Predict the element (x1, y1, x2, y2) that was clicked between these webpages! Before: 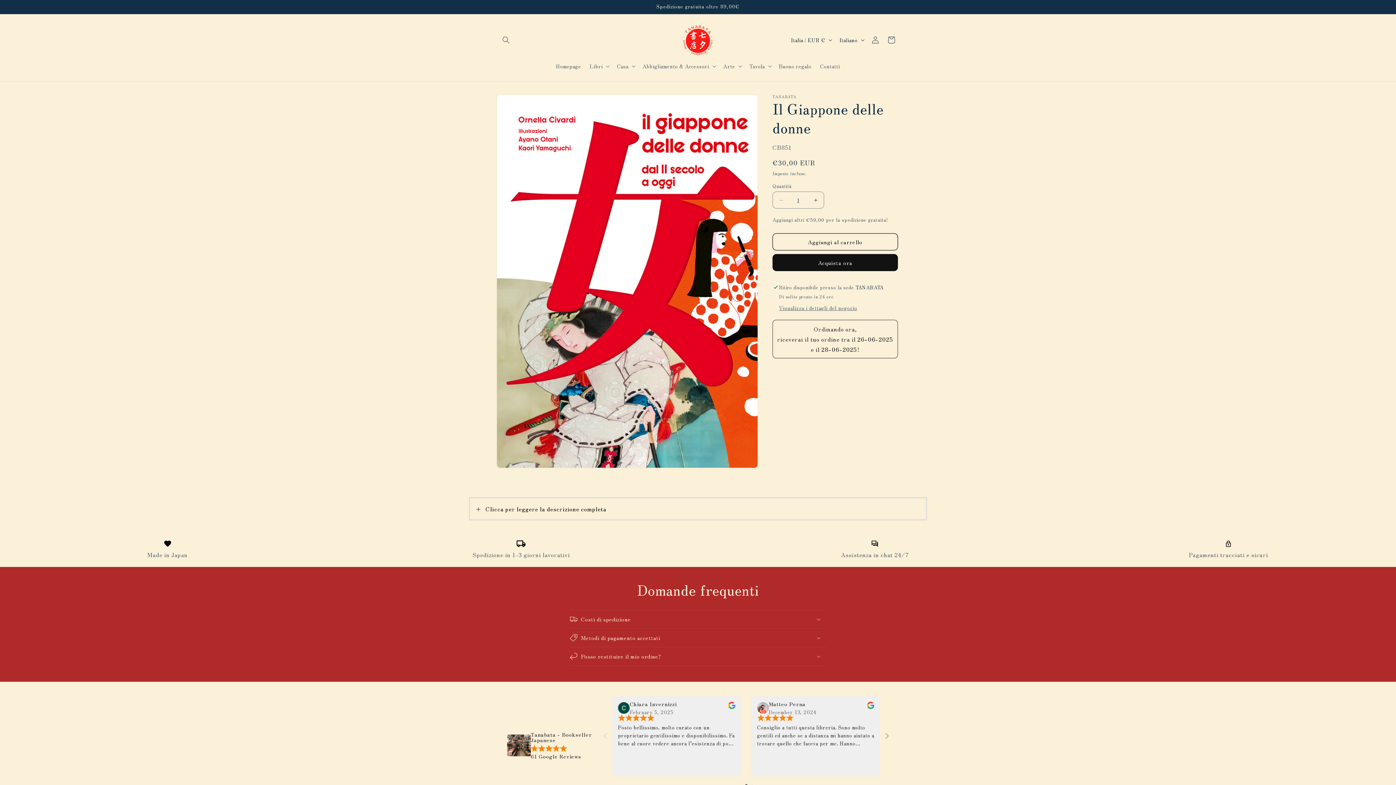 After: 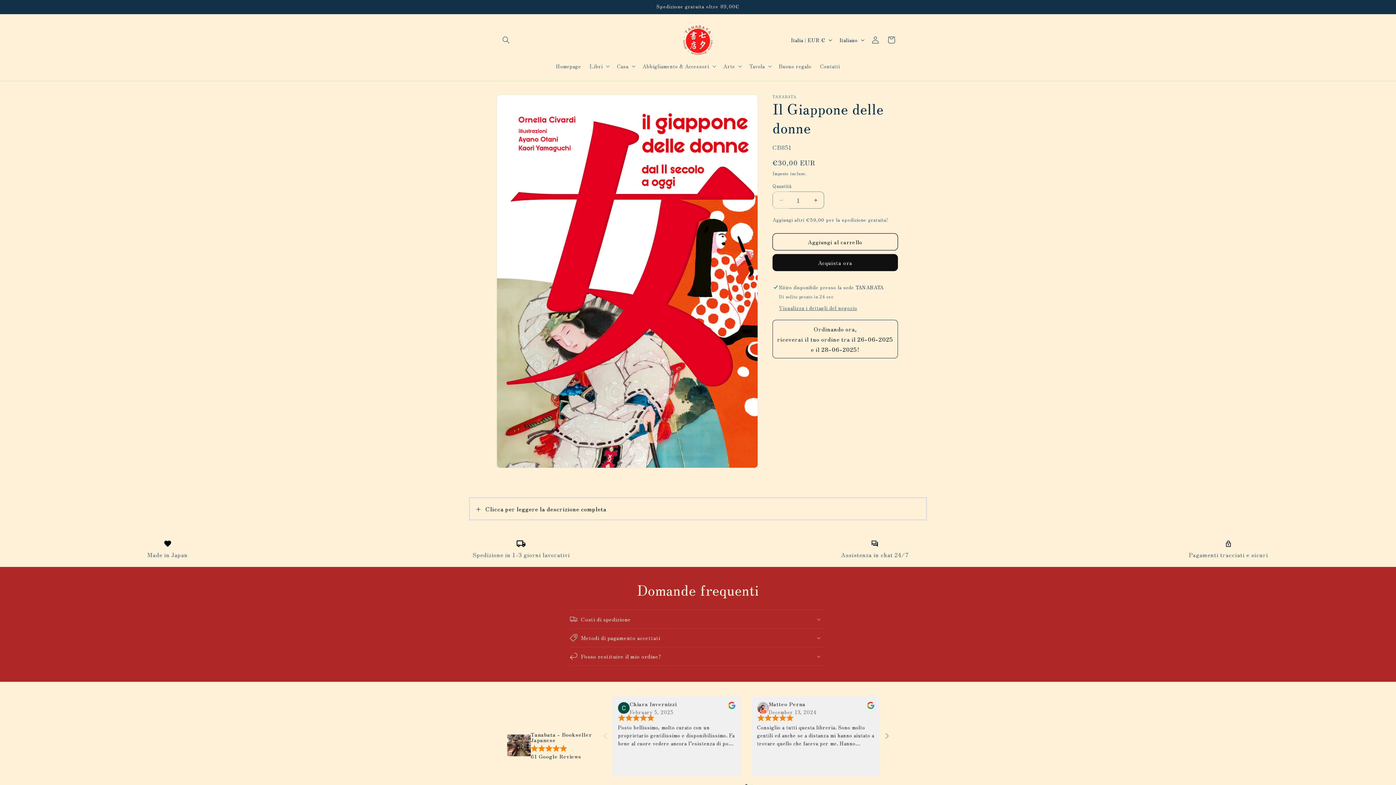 Action: label: Diminuisci quantità per Il Giappone delle donne bbox: (773, 191, 789, 208)